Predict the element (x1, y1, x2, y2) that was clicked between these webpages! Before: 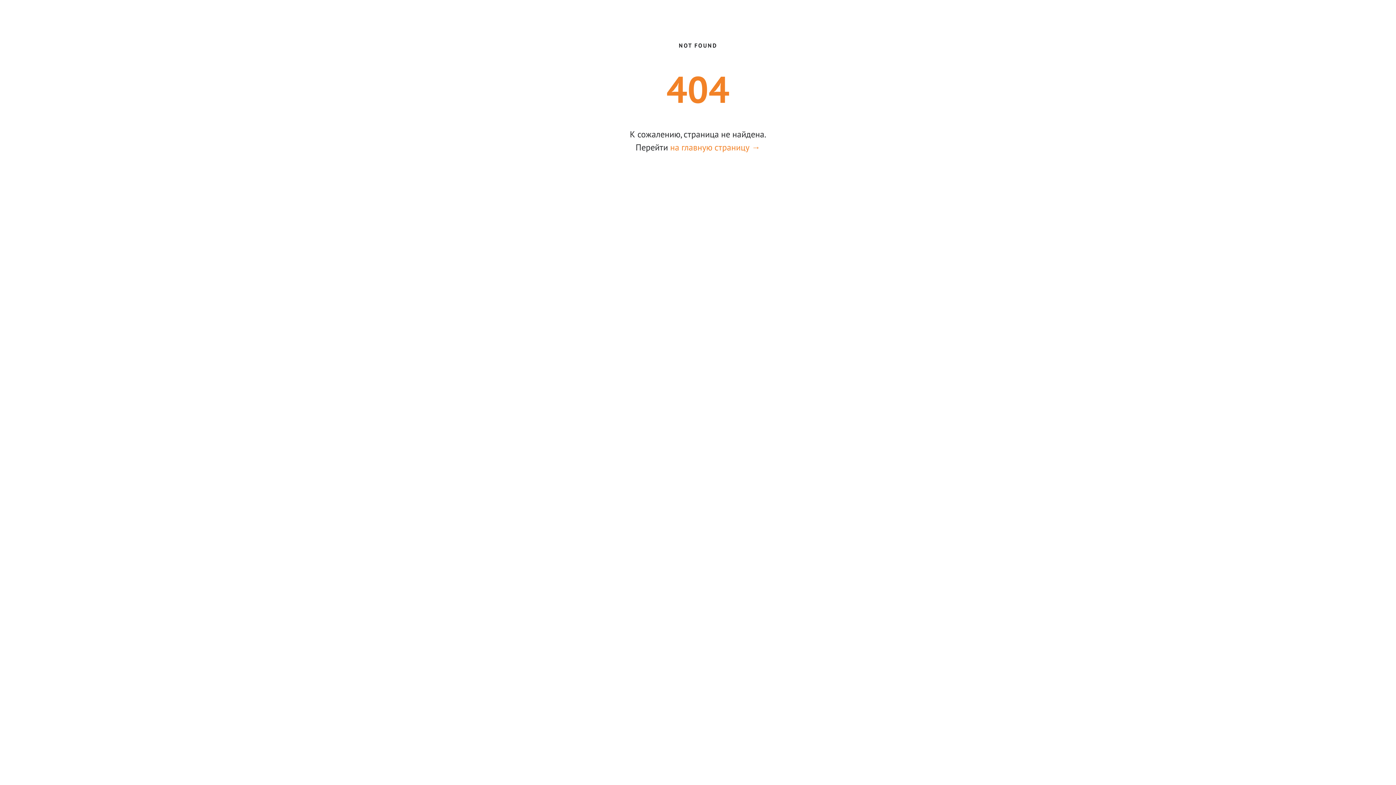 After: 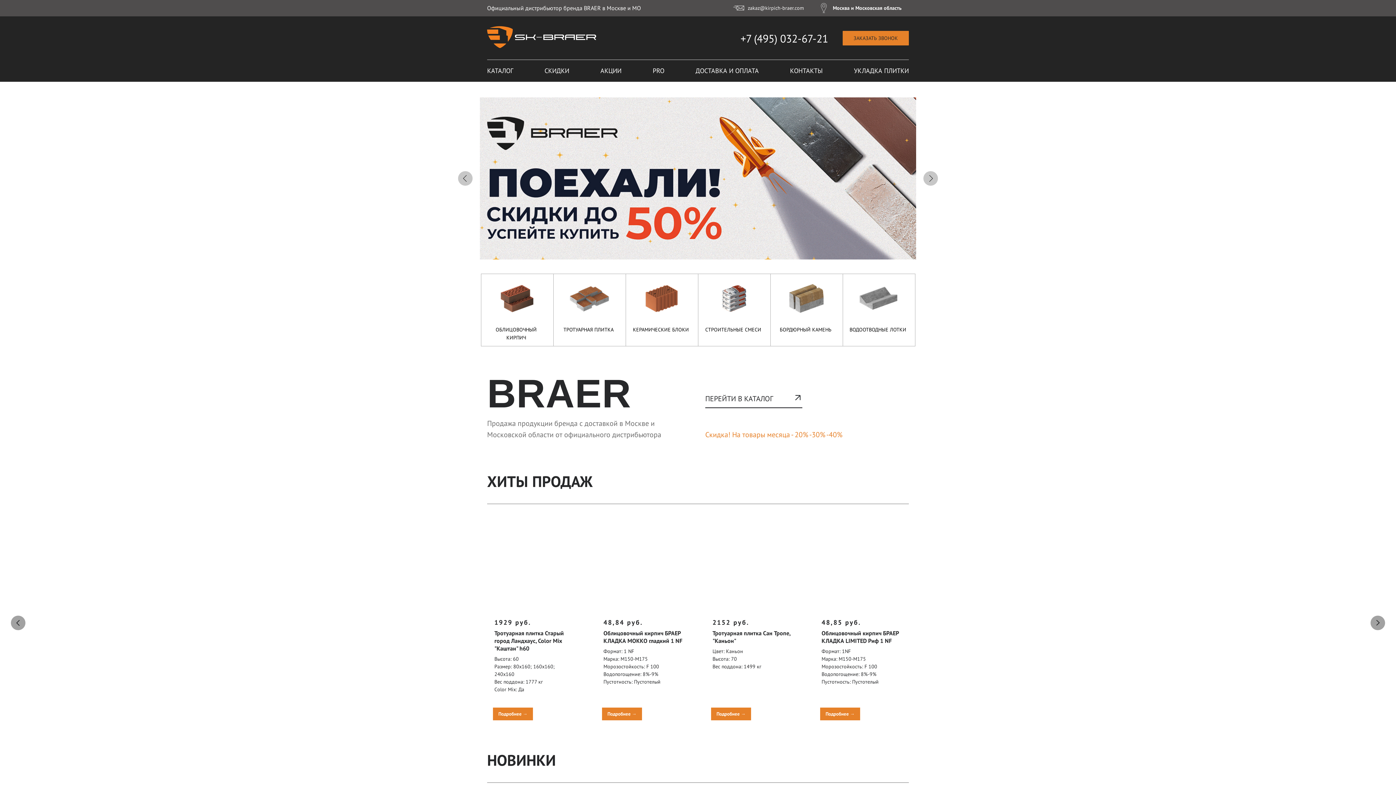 Action: bbox: (668, 141, 760, 153) label:  на главную страницу →